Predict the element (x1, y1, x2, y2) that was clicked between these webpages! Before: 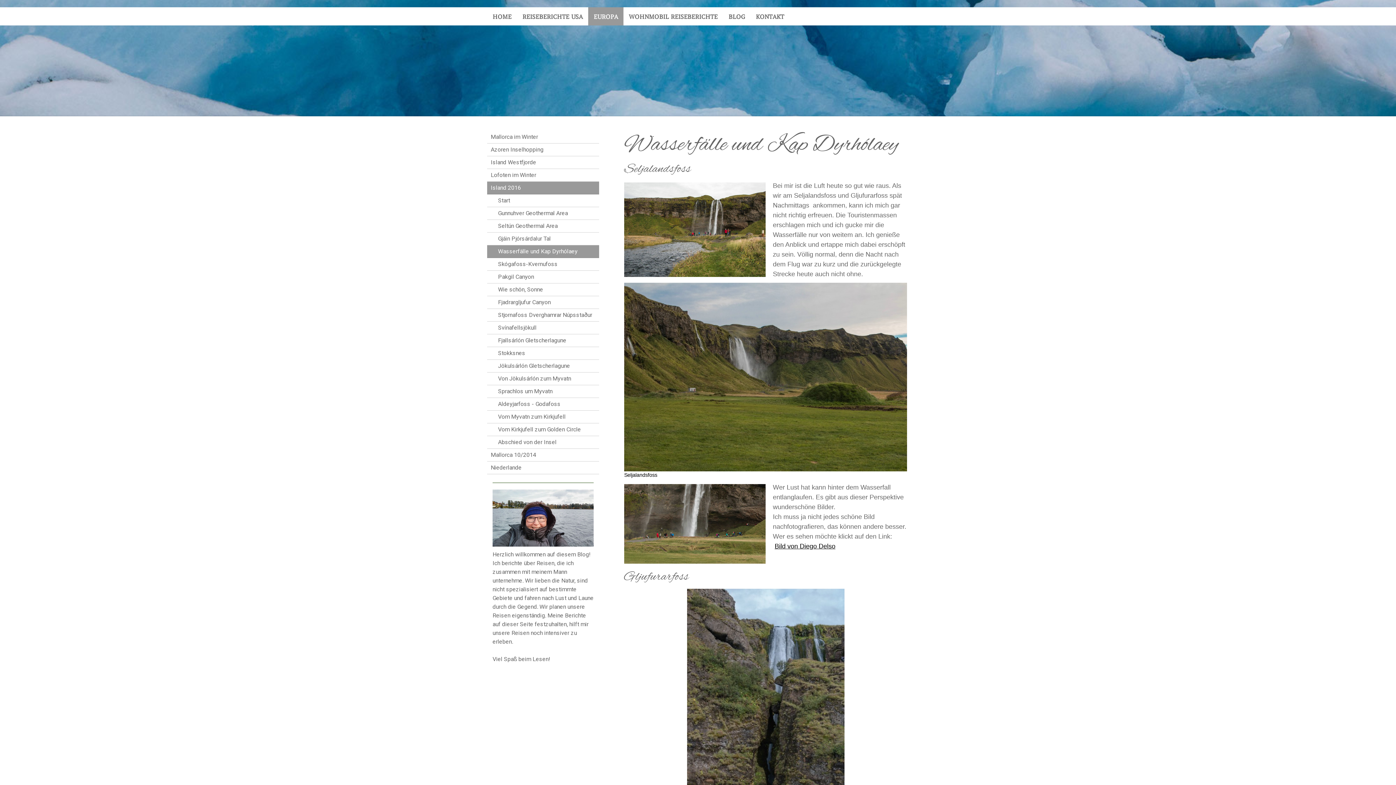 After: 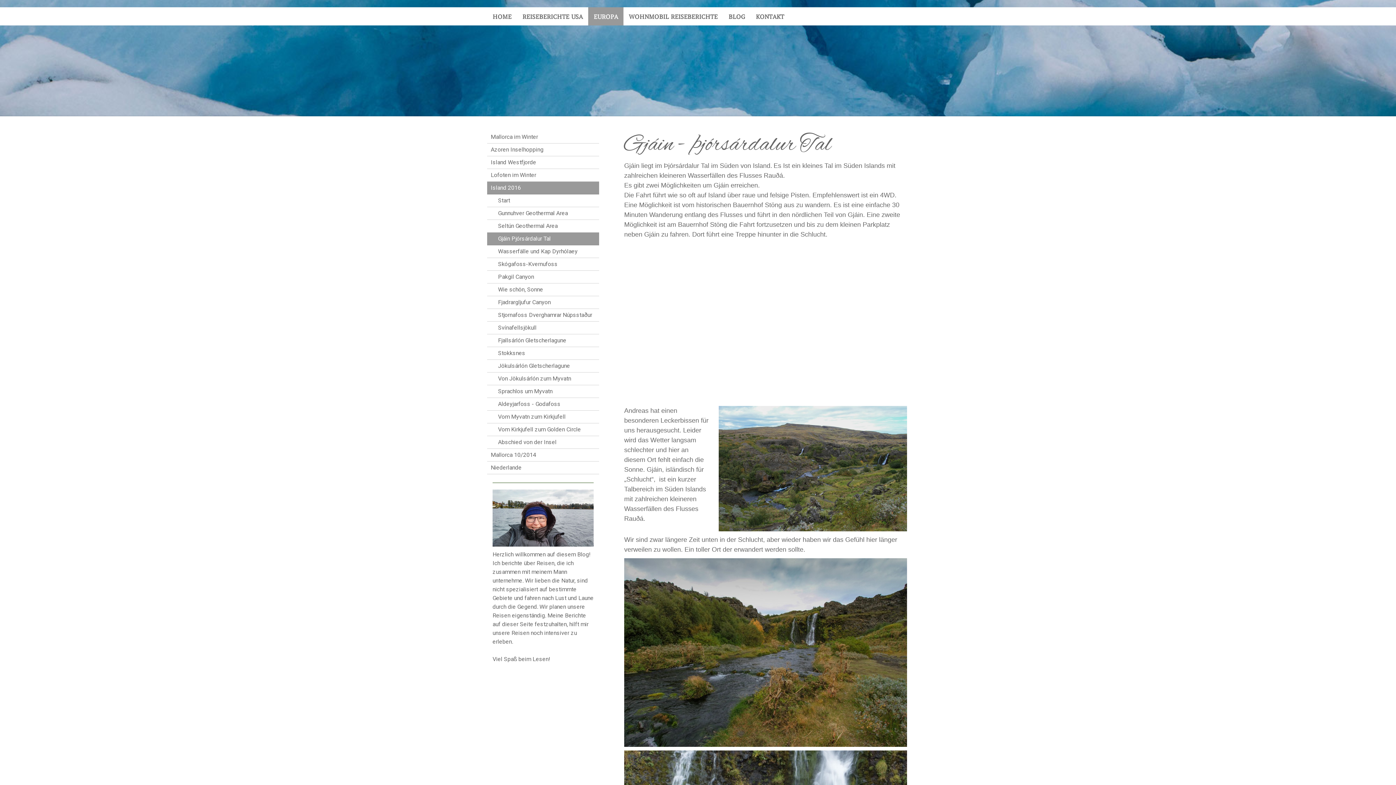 Action: bbox: (487, 232, 599, 245) label: Gjáin Pjórsárdalur Tal